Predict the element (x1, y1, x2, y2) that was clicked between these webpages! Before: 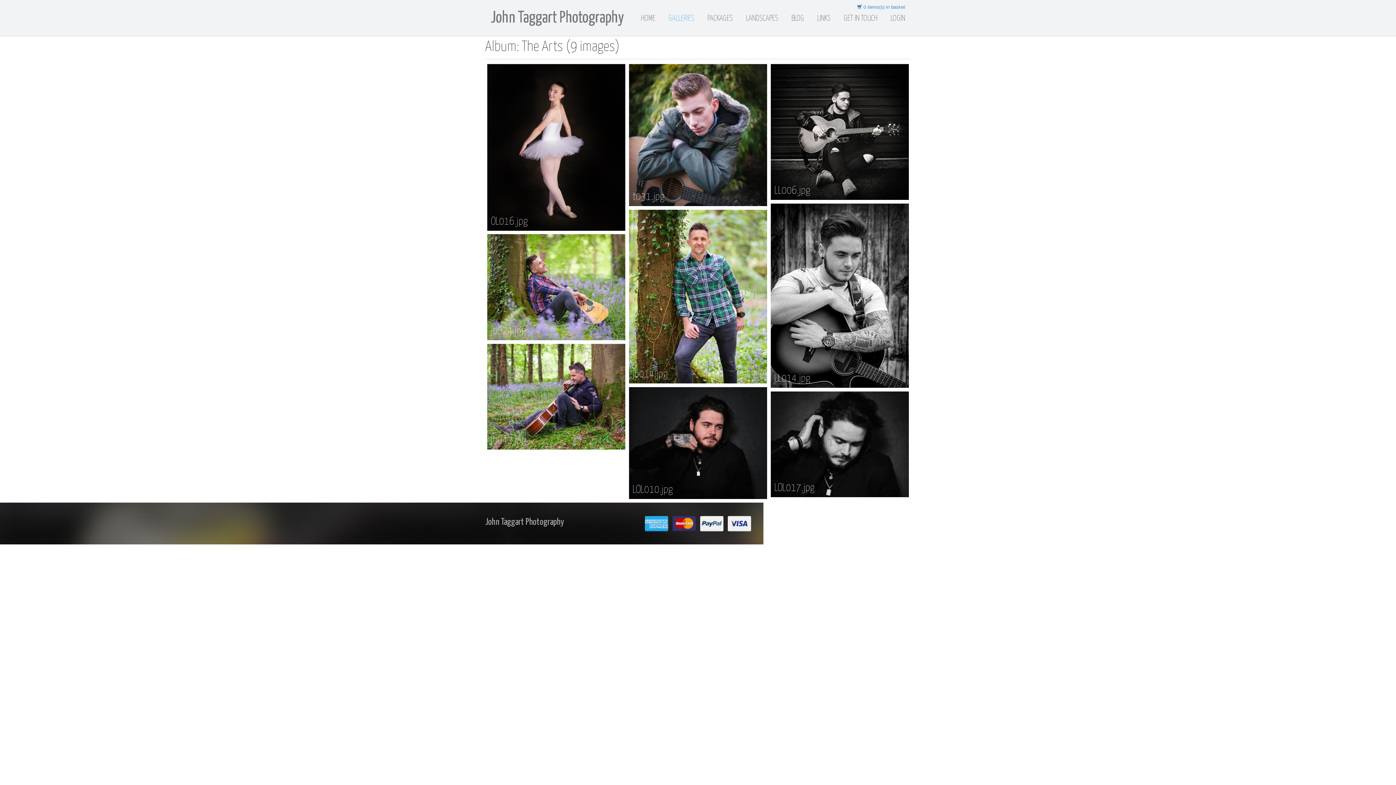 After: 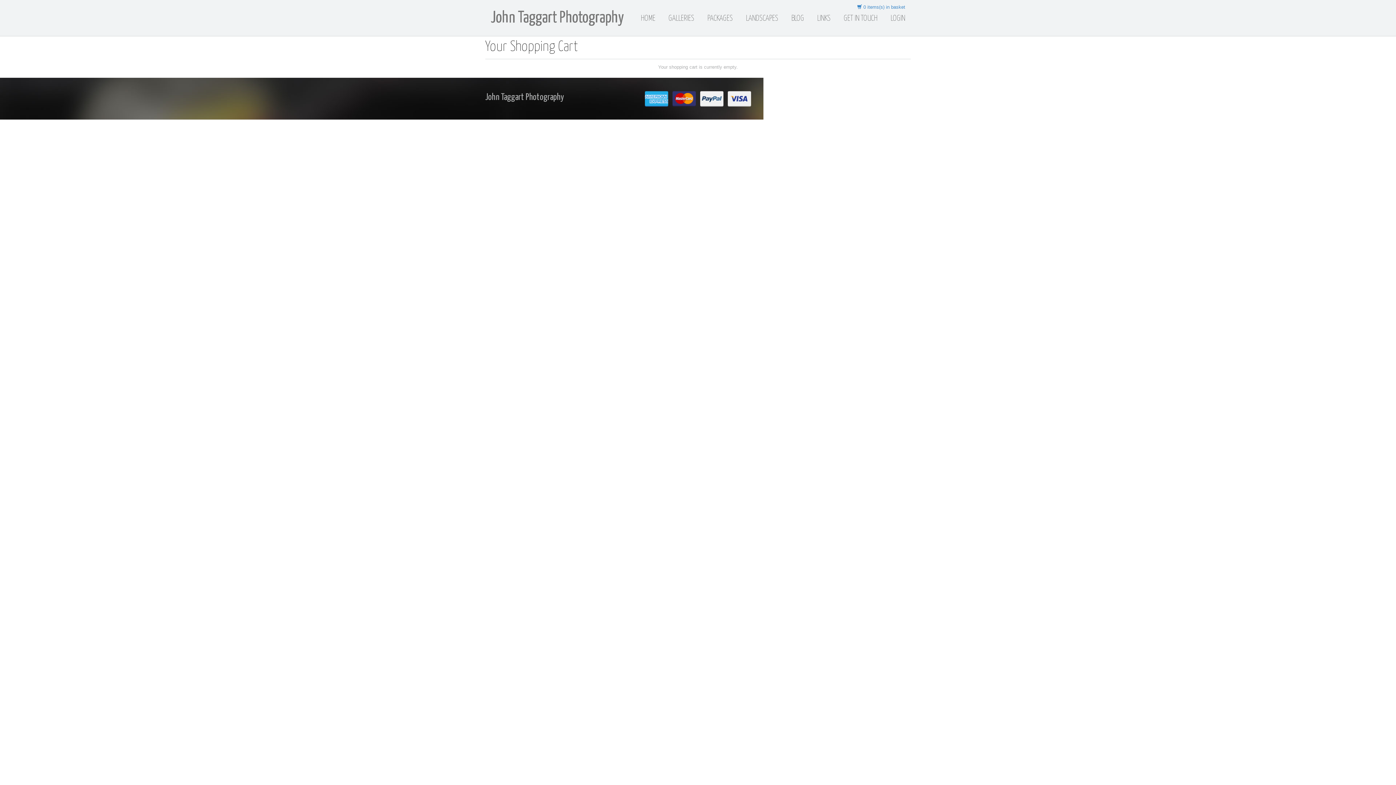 Action: bbox: (857, 4, 905, 9) label:  0 items(s) in basket